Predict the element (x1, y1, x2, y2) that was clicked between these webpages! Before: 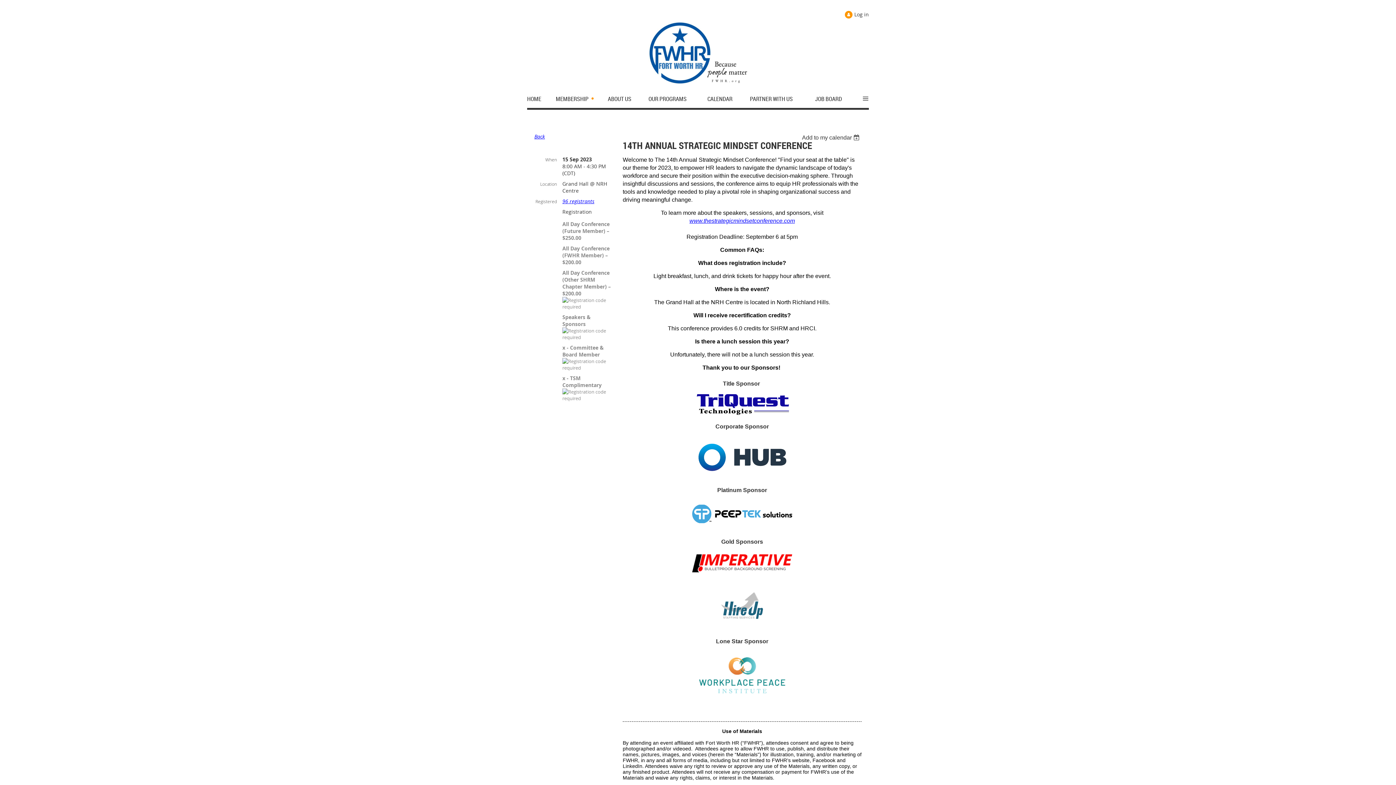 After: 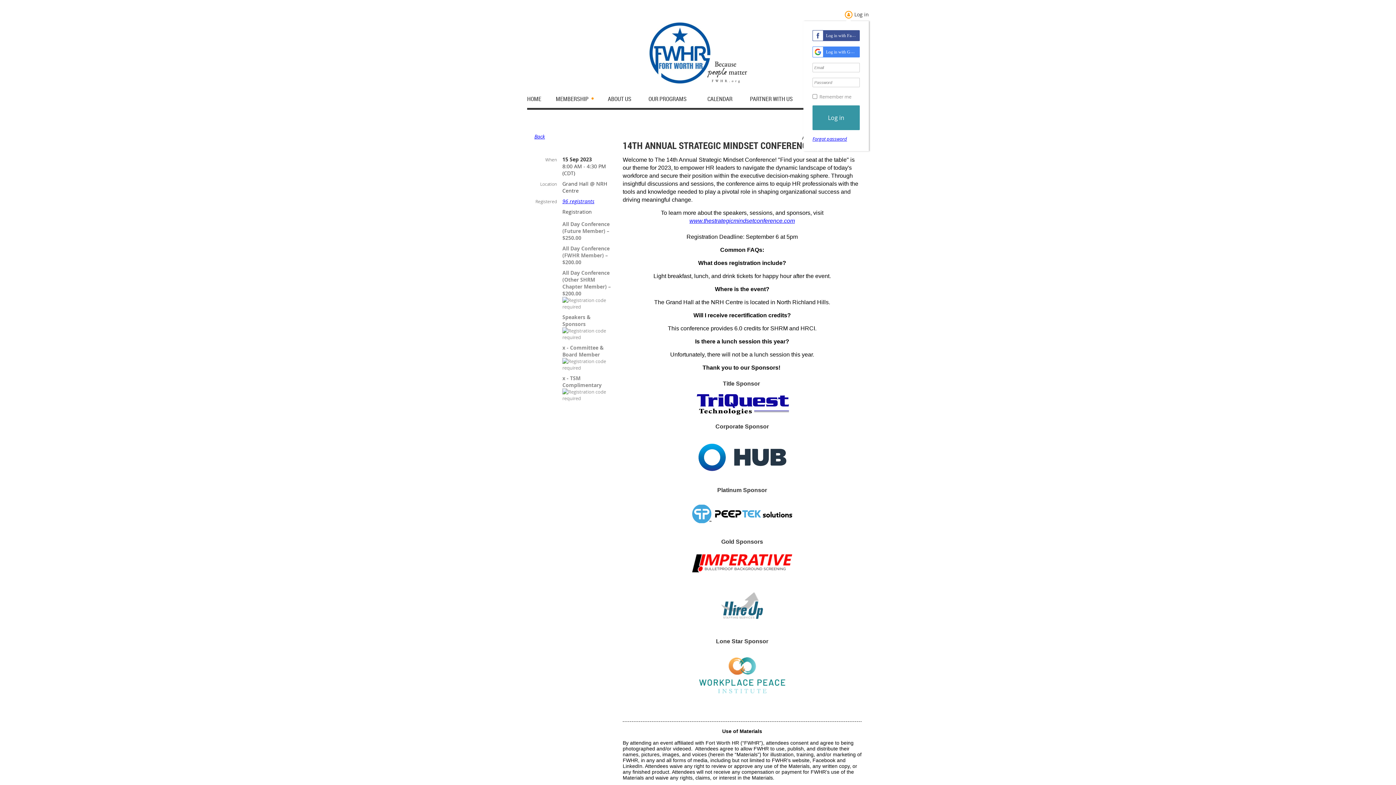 Action: bbox: (845, 10, 869, 18) label: Log in